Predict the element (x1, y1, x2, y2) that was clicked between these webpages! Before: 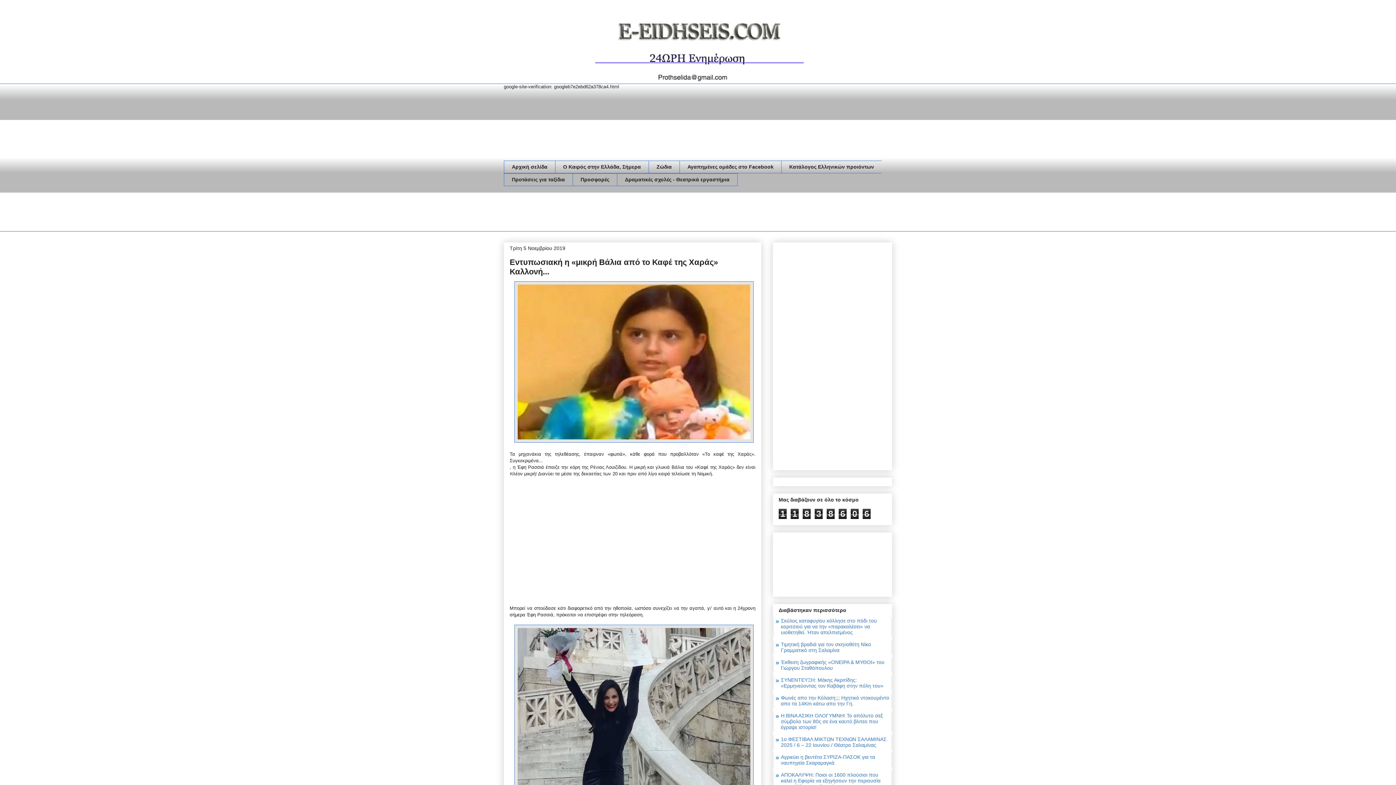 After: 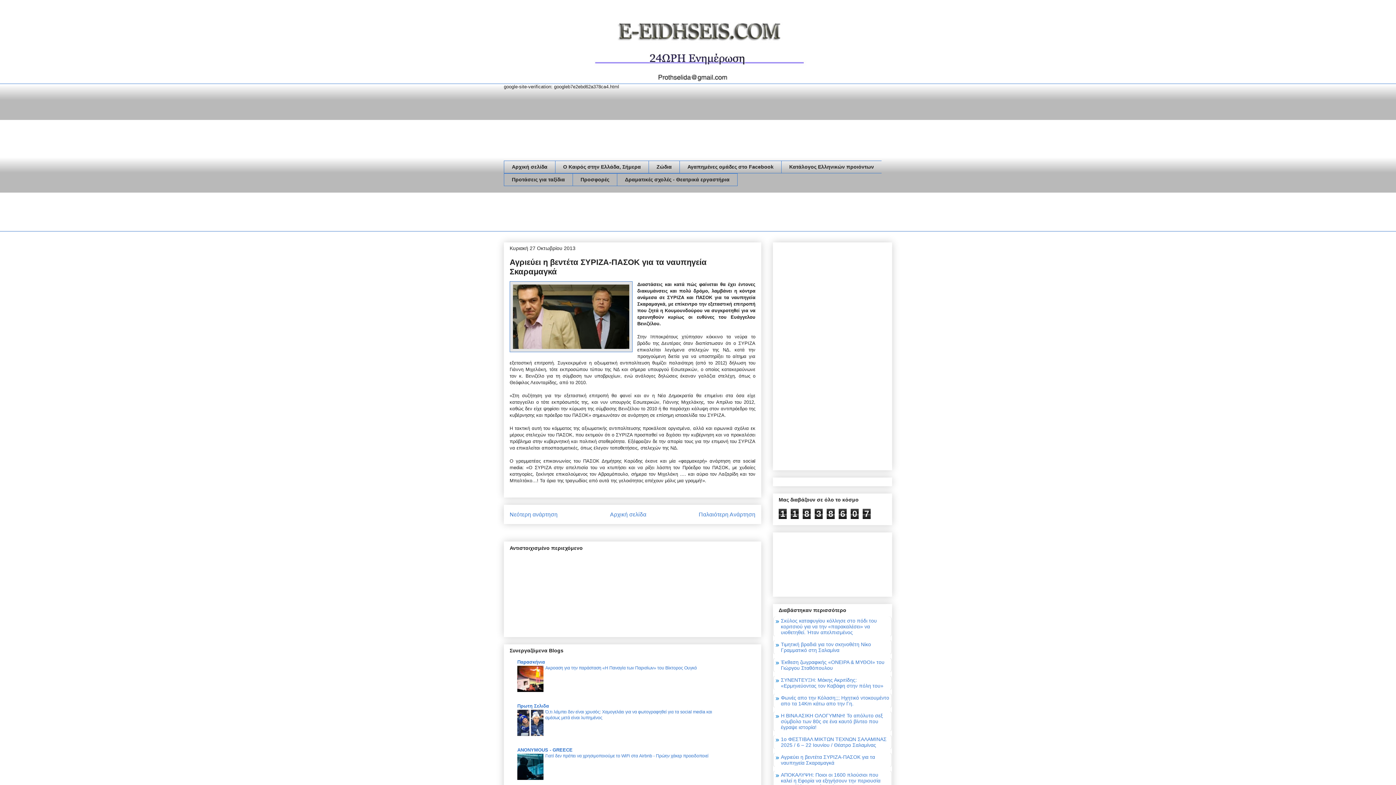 Action: bbox: (781, 754, 875, 766) label: Αγριεύει η βεντέτα ΣΥΡΙΖΑ-ΠΑΣΟΚ για τα ναυπηγεία Σκαραμαγκά